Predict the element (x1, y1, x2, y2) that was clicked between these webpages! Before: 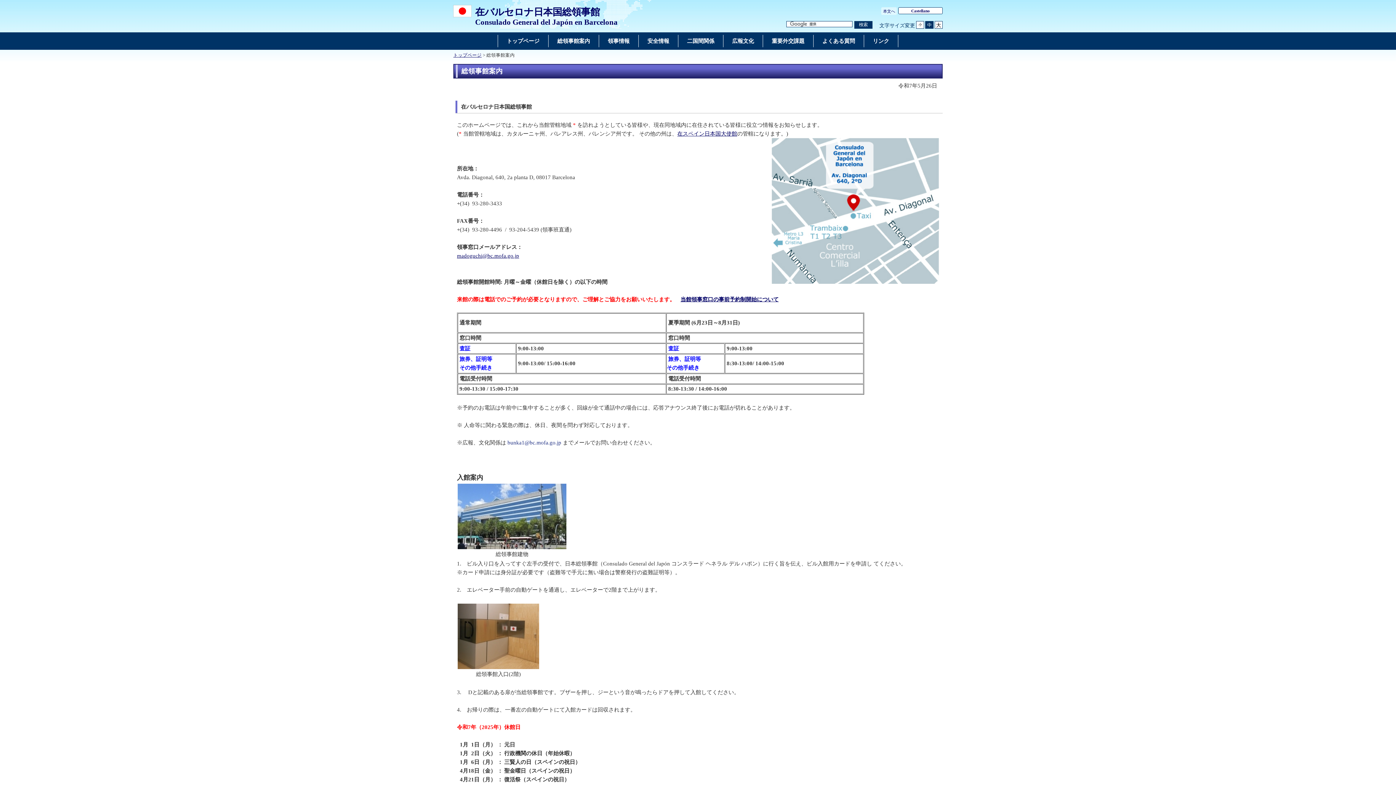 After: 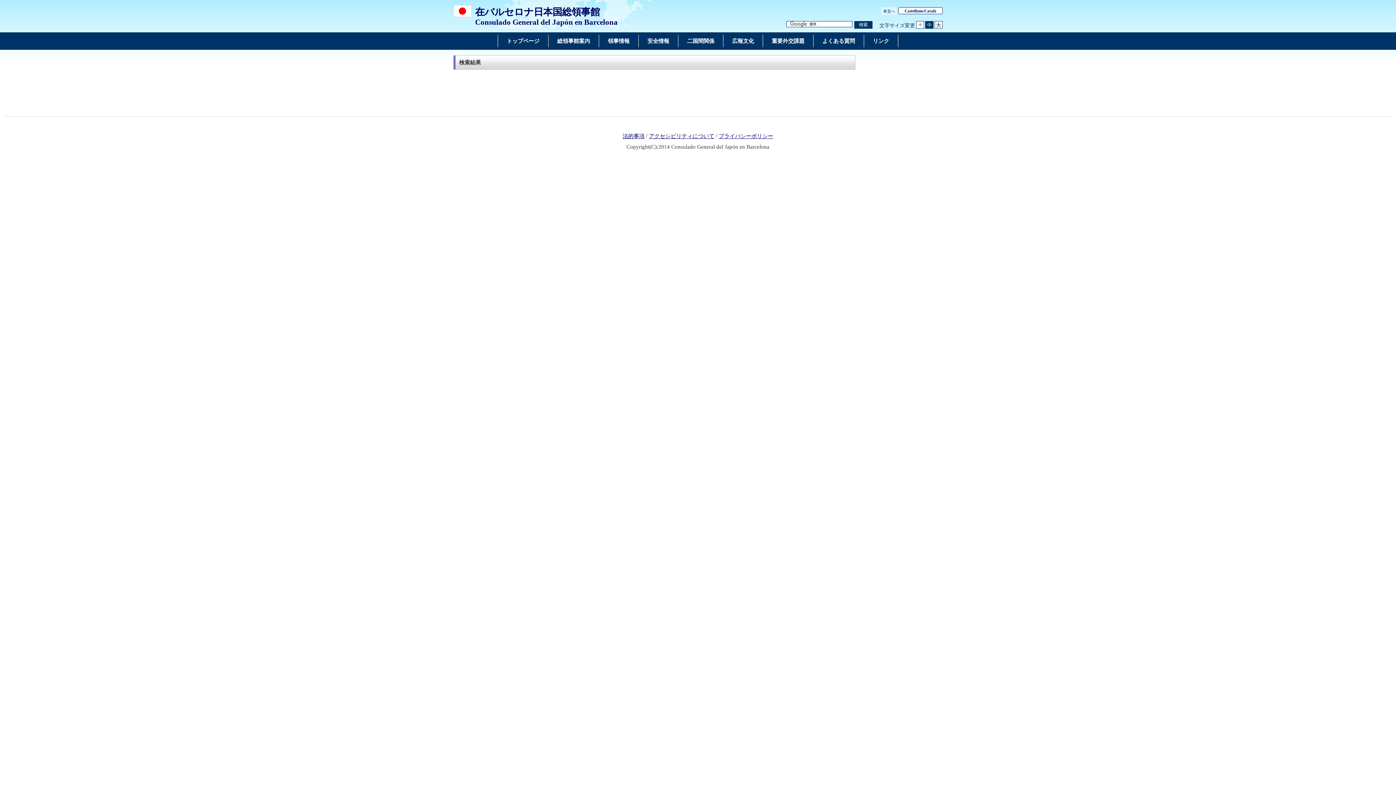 Action: label: 検索実行ボタン bbox: (854, 21, 872, 28)